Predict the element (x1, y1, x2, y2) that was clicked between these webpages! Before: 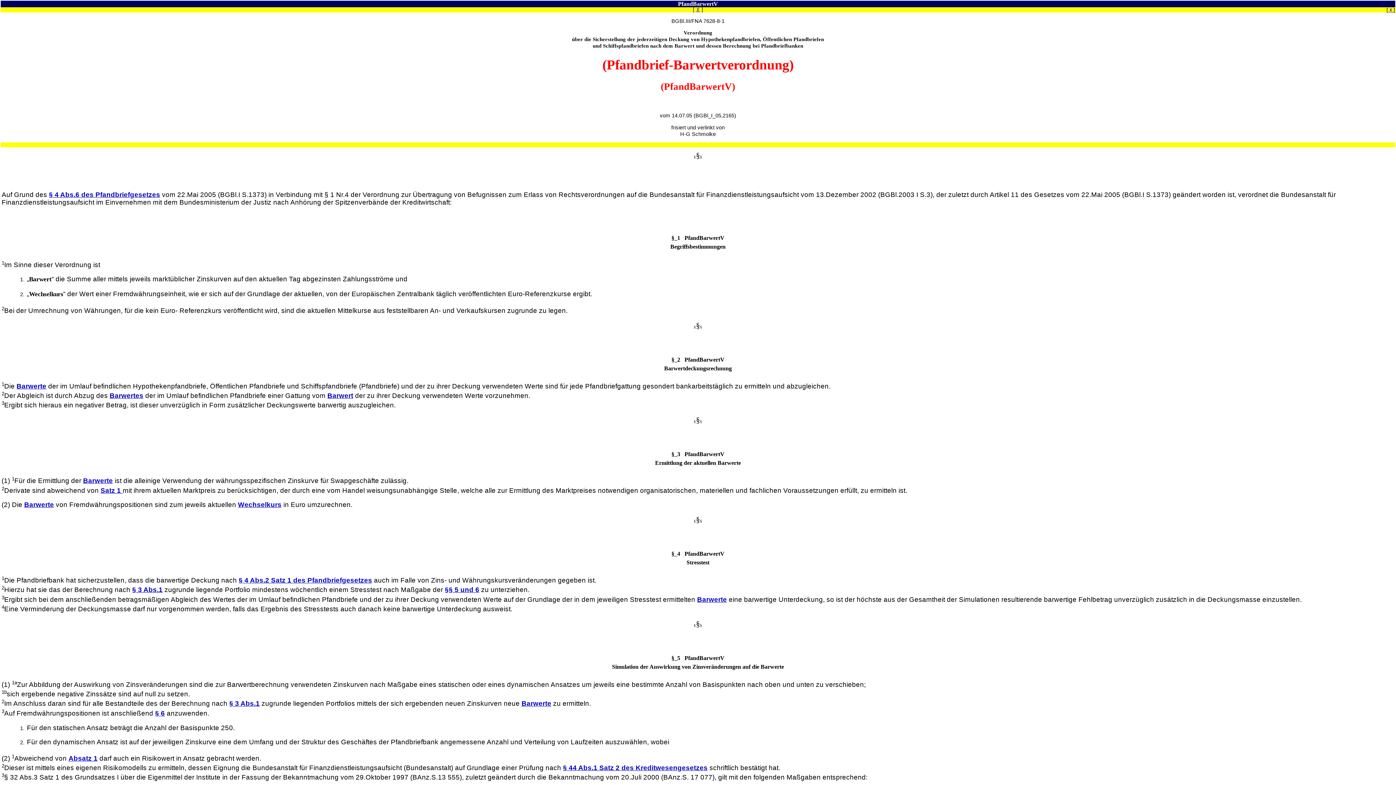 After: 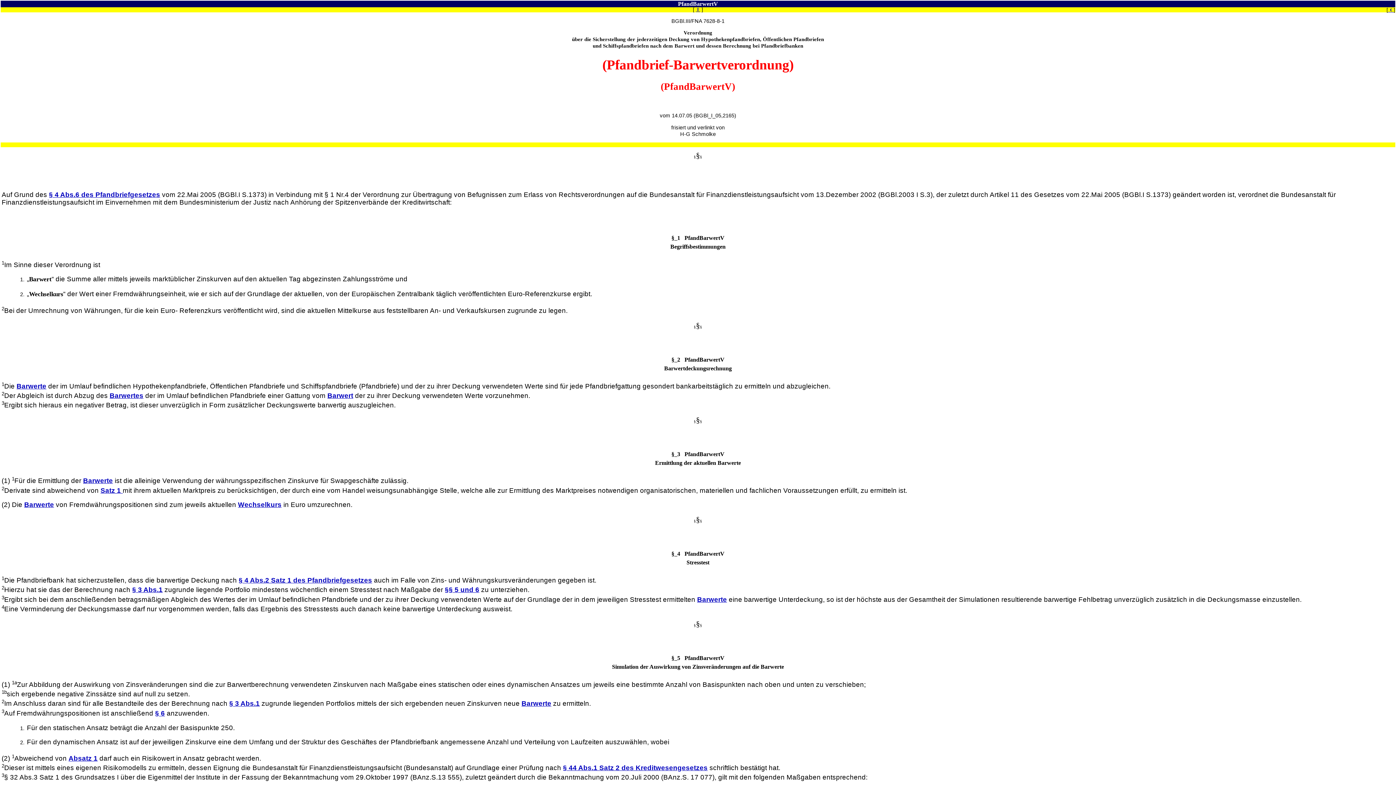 Action: bbox: (697, 595, 727, 603) label: Barwerte